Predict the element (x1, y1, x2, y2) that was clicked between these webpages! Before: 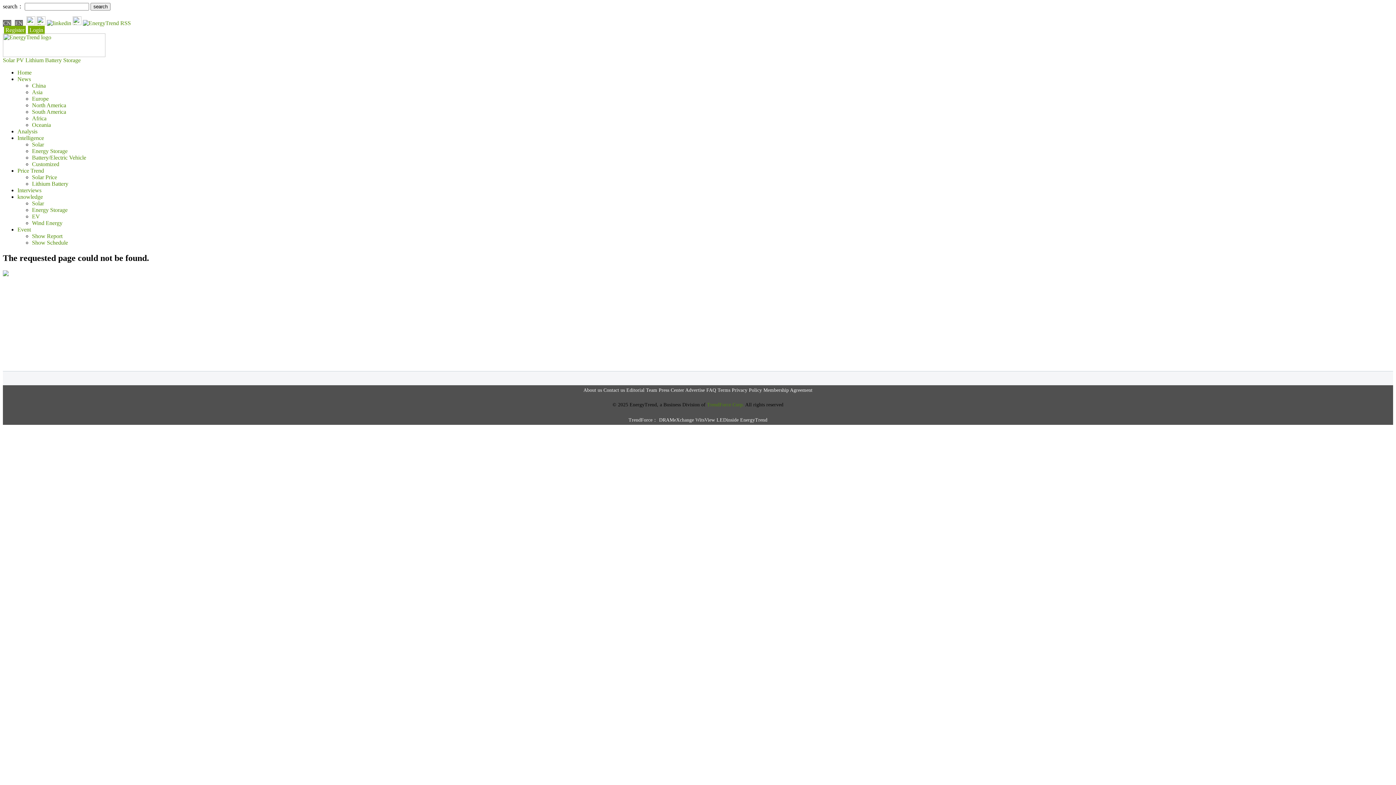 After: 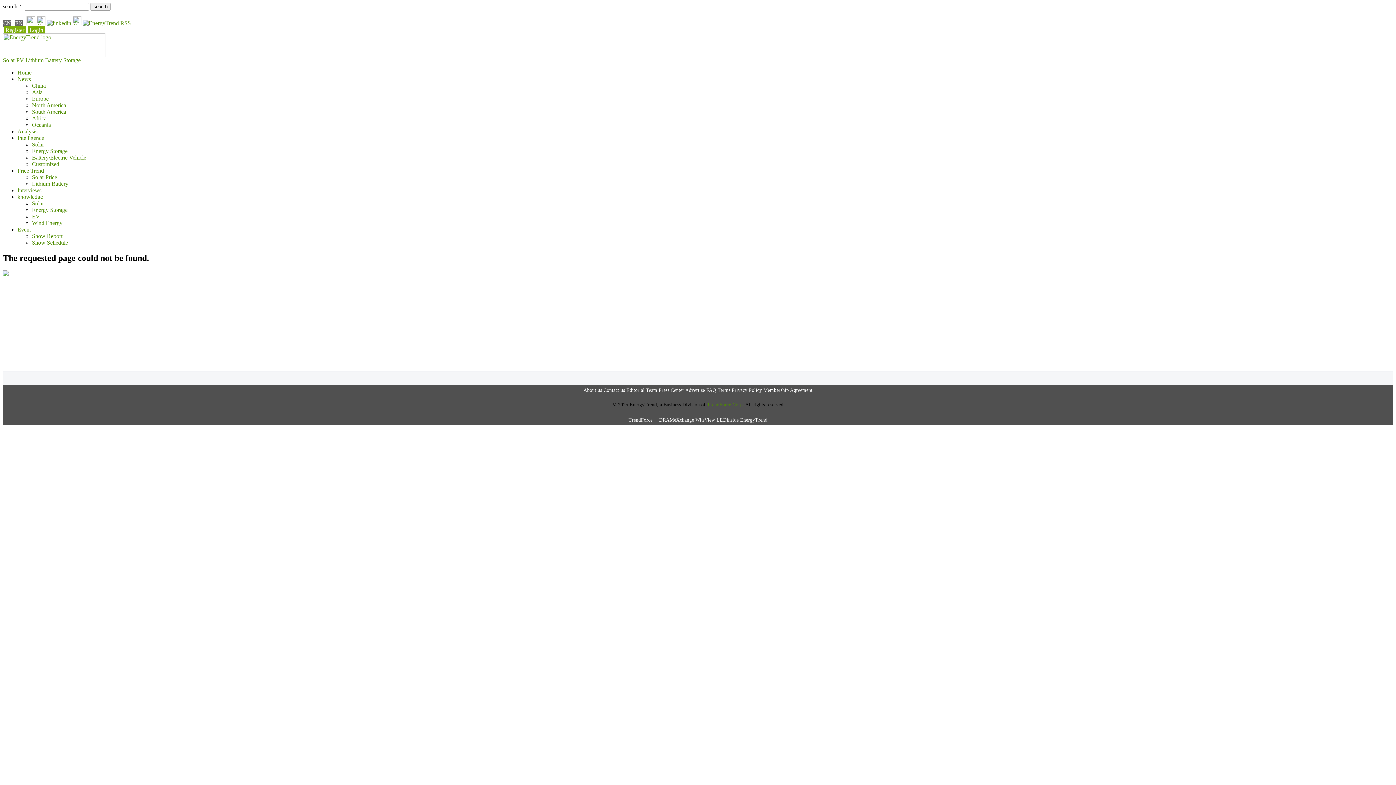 Action: label: Wind Energy bbox: (32, 220, 62, 226)